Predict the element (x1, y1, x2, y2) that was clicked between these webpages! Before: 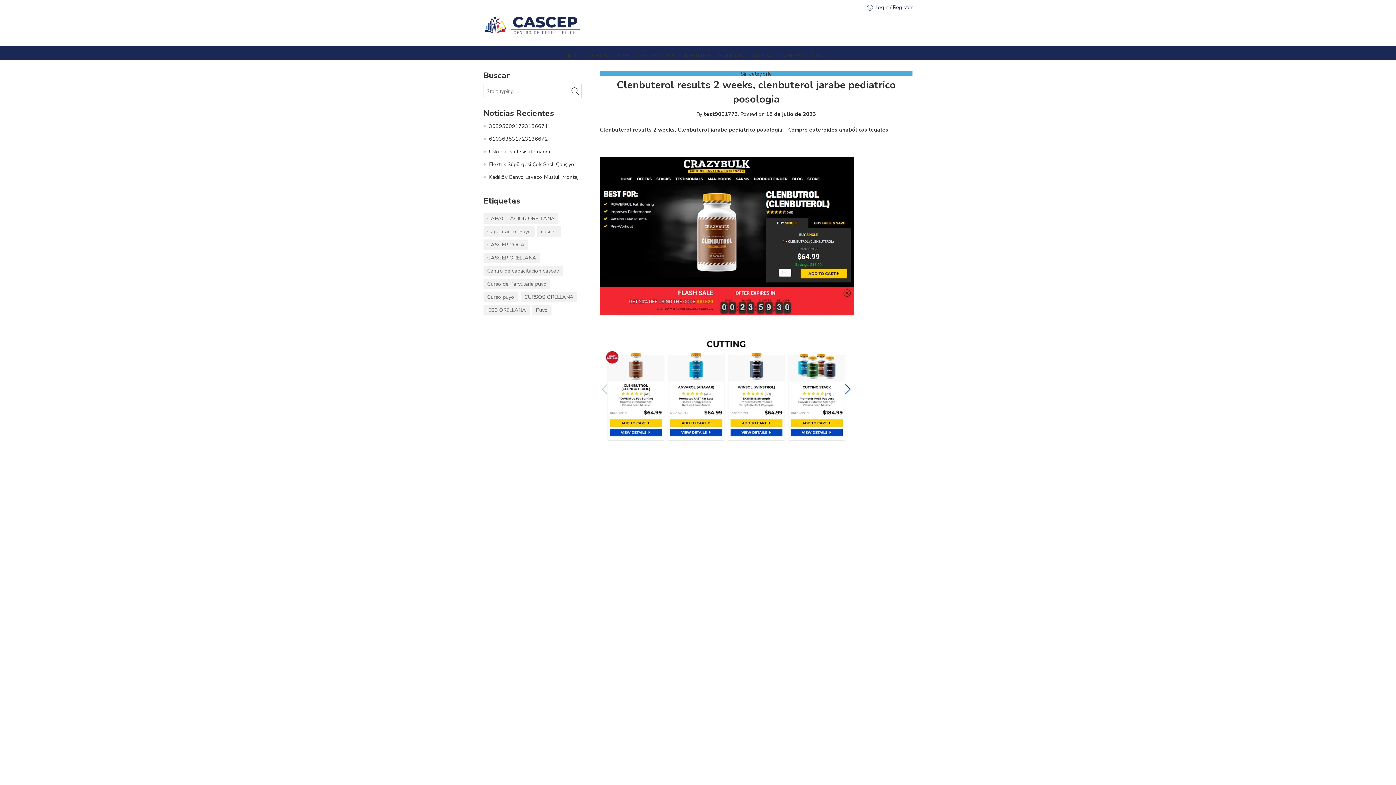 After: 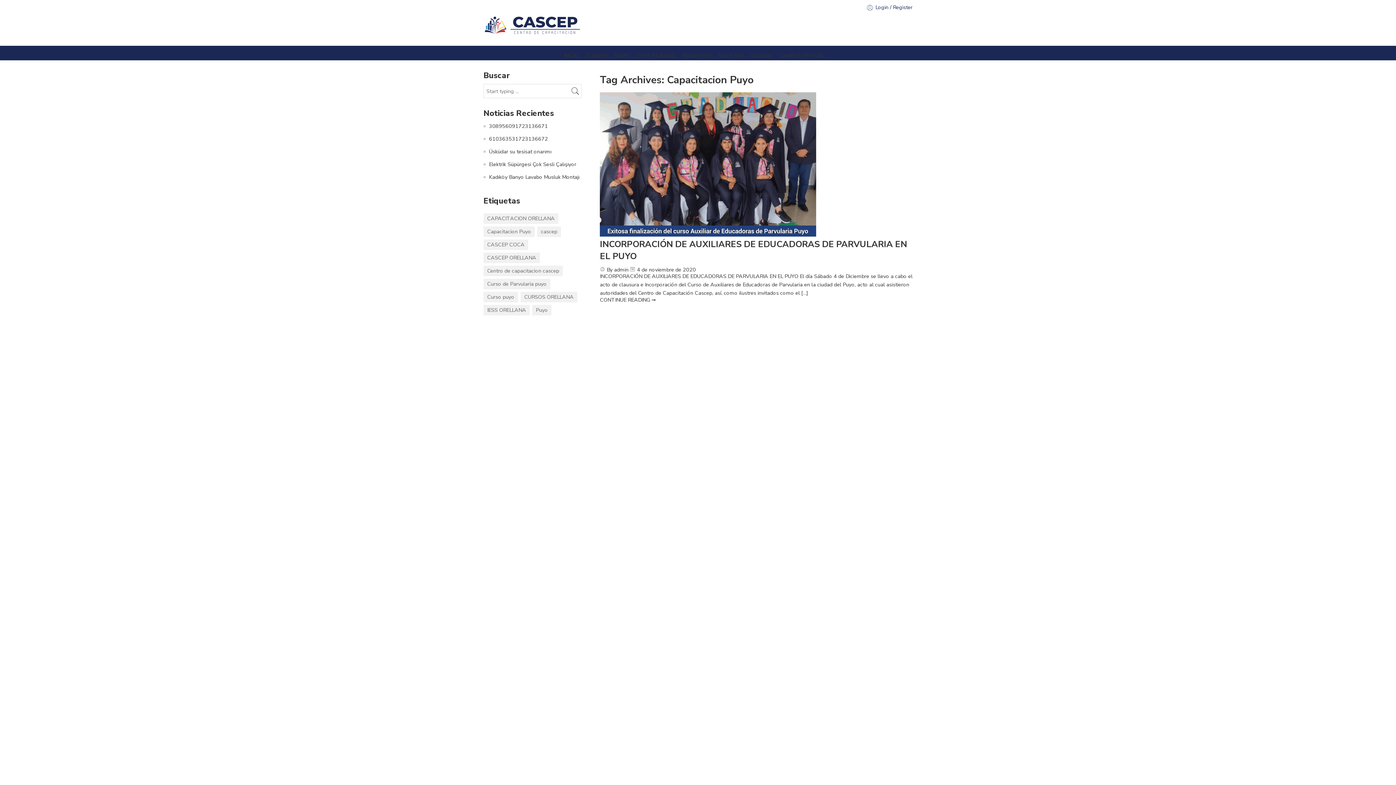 Action: bbox: (483, 226, 534, 237) label: Capacitacion Puyo (1 elemento)